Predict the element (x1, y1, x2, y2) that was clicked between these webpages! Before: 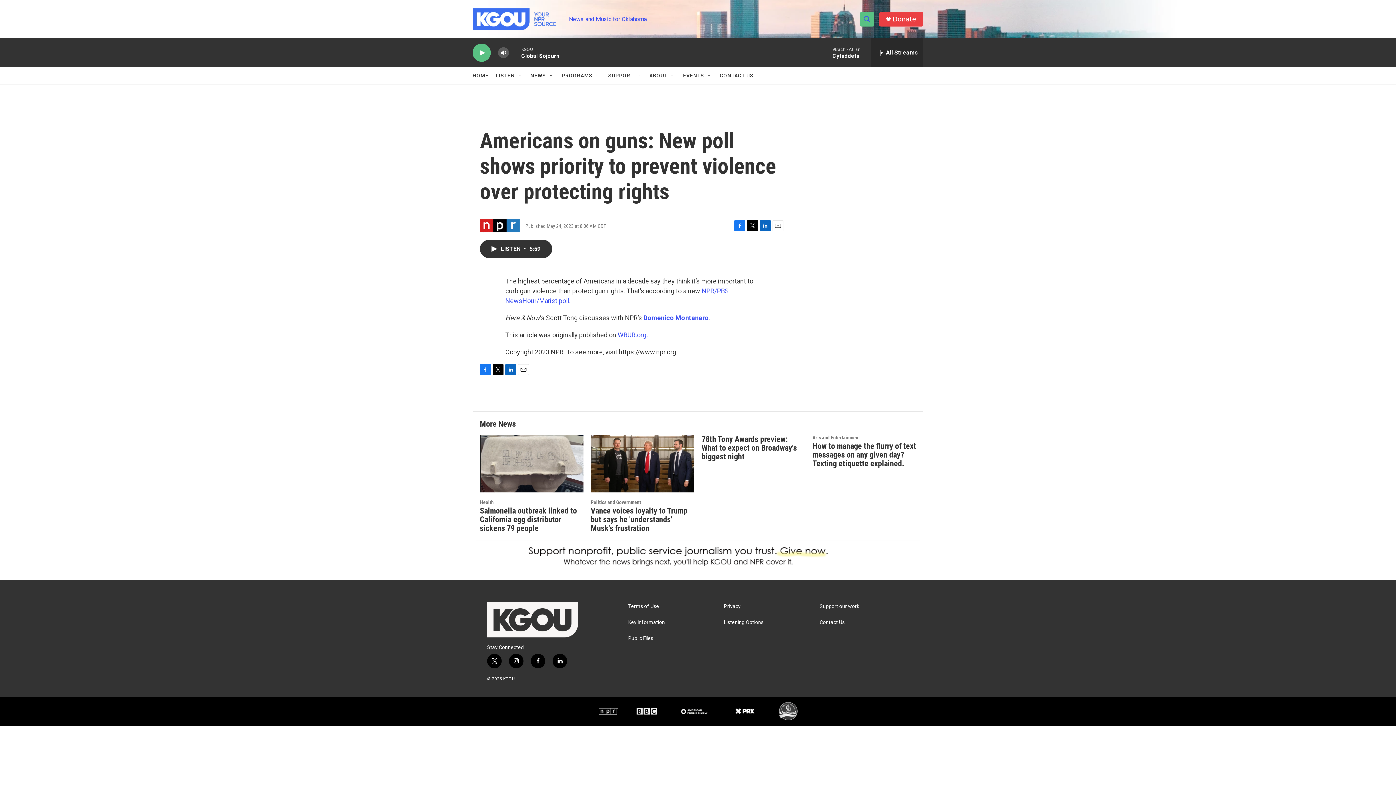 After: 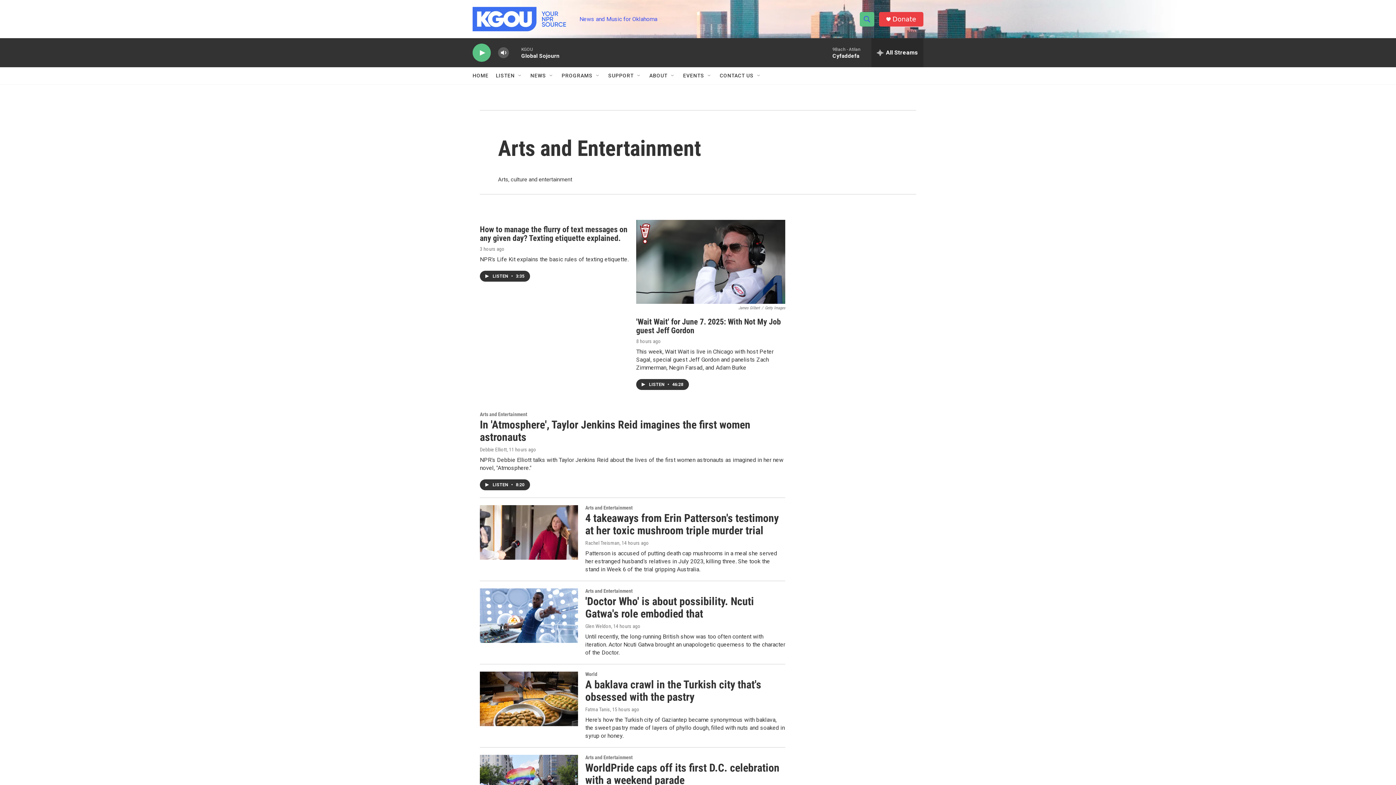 Action: label: Arts and Entertainment bbox: (812, 434, 860, 440)